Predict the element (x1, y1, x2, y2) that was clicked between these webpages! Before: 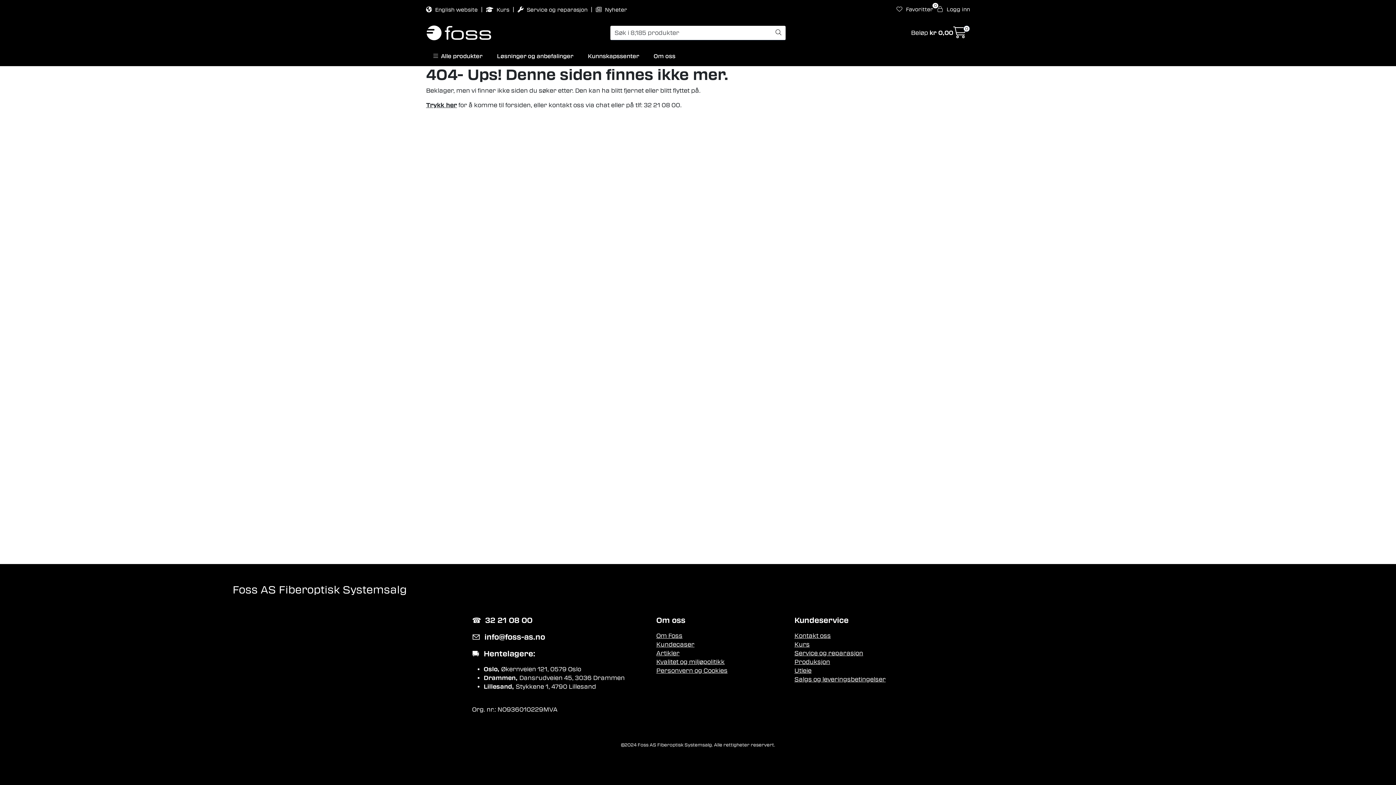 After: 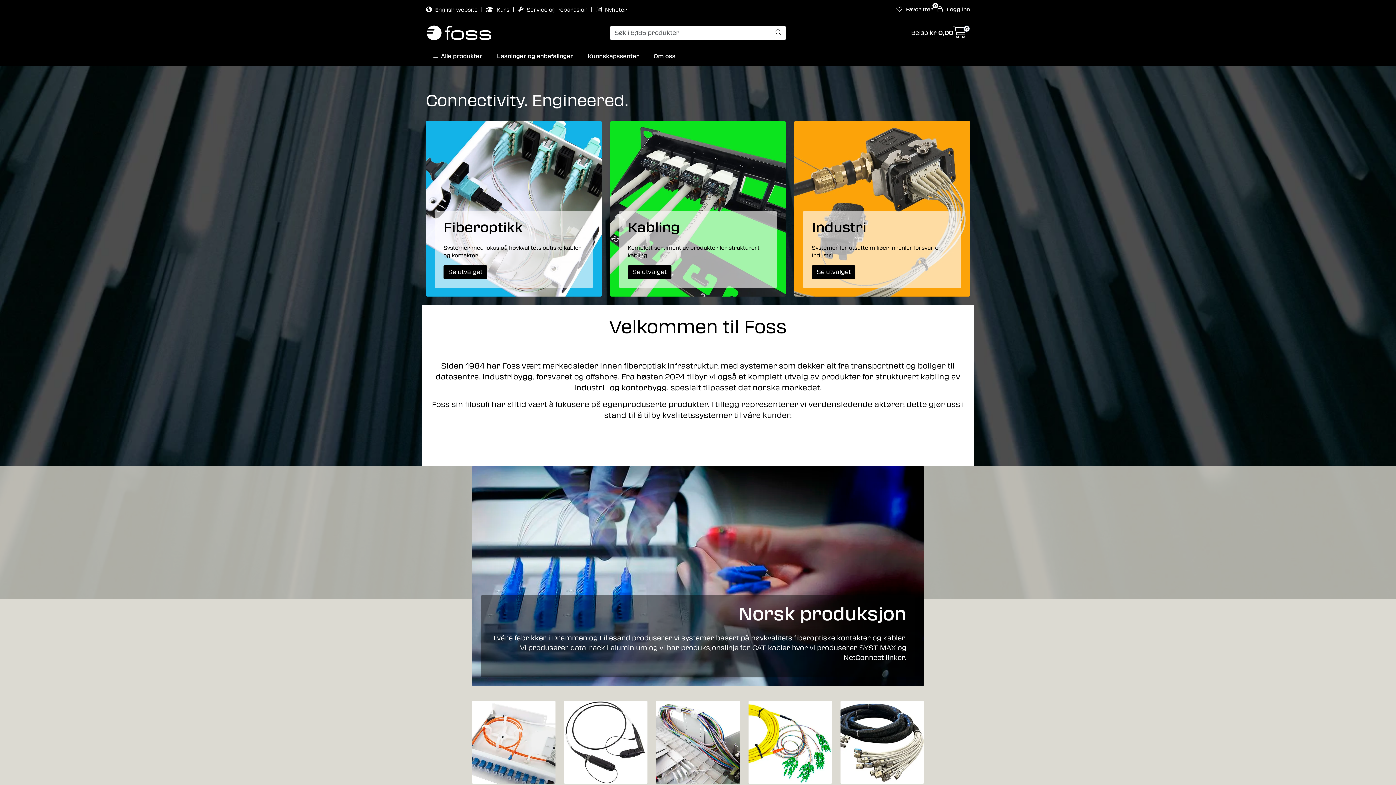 Action: bbox: (446, 101, 457, 108) label: her